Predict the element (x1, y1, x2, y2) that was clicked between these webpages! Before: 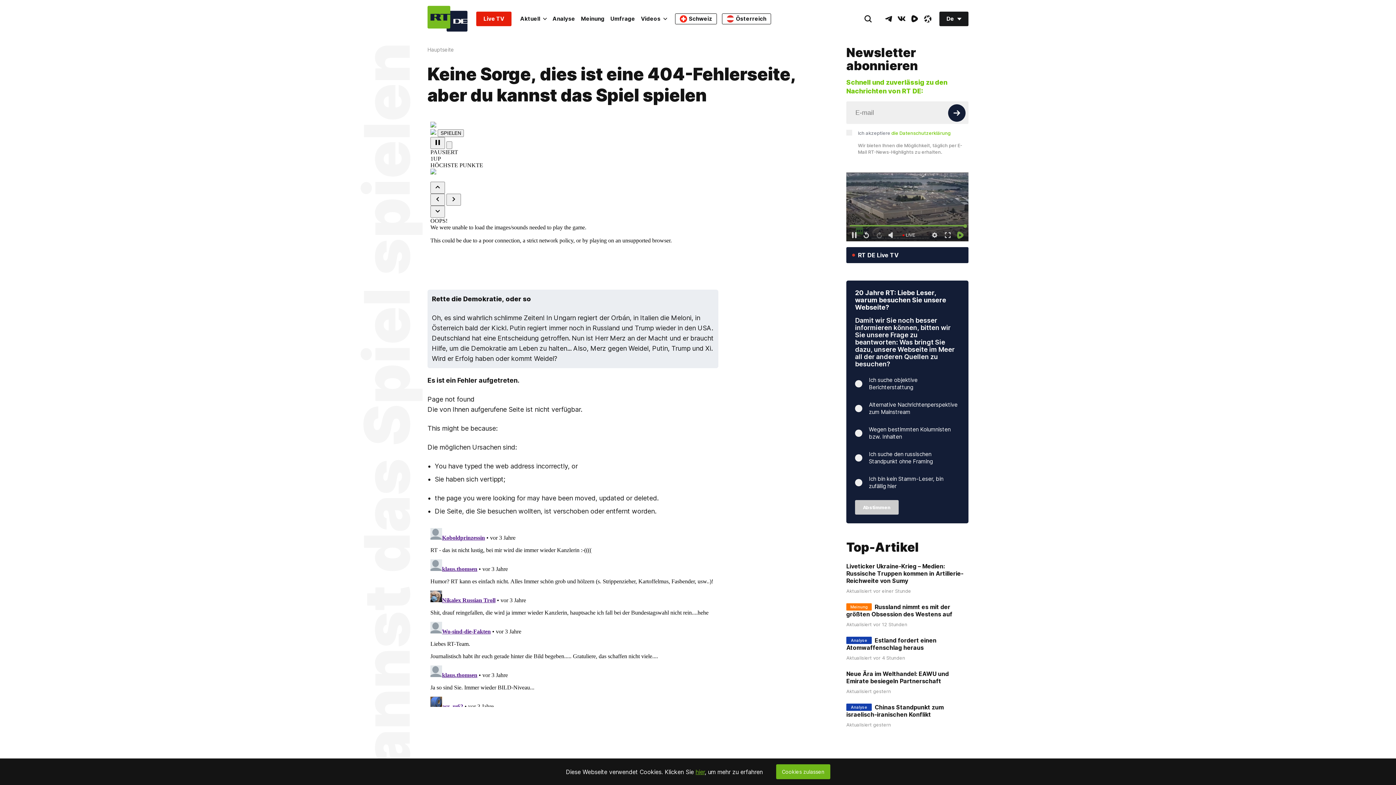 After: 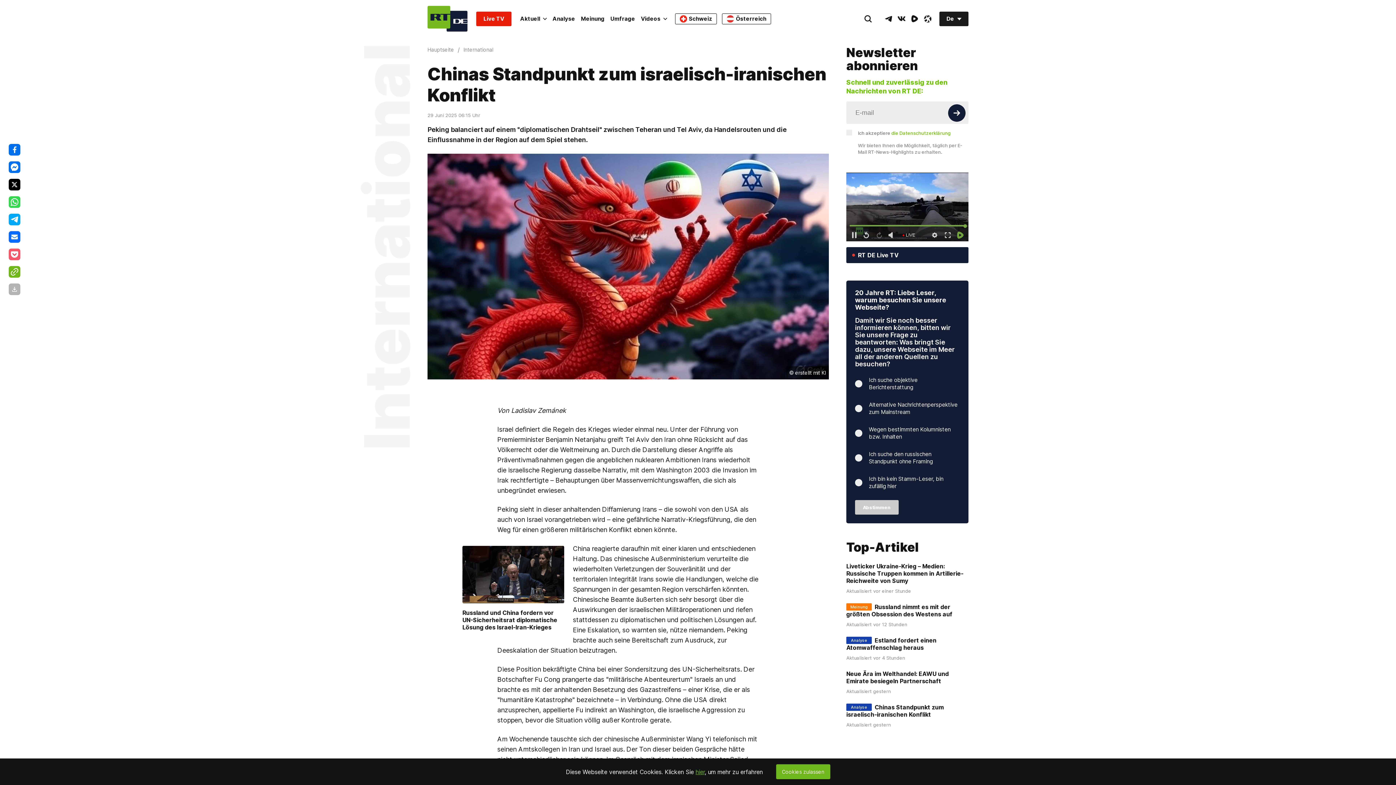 Action: bbox: (846, 704, 944, 718) label: Chinas Standpunkt zum israelisch-iranischen Konflikt